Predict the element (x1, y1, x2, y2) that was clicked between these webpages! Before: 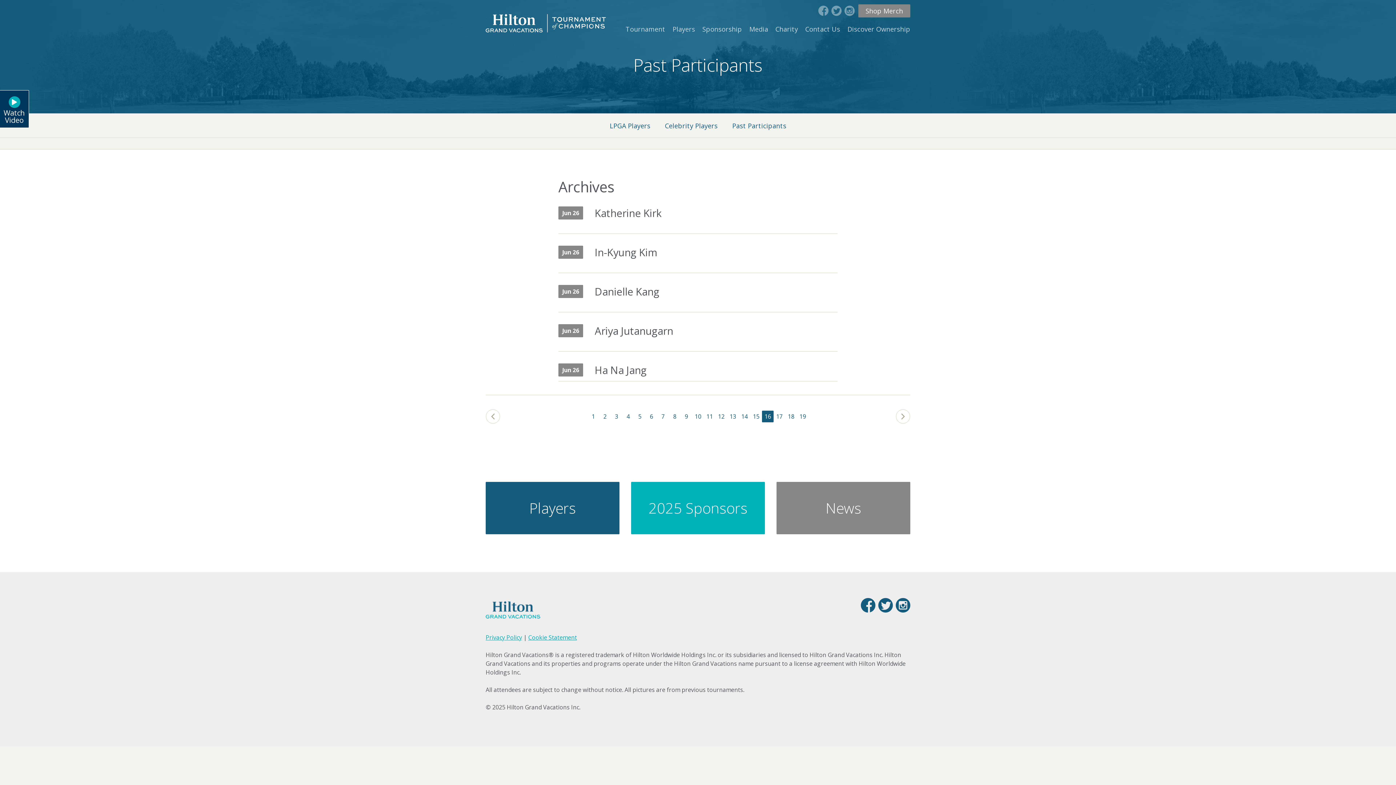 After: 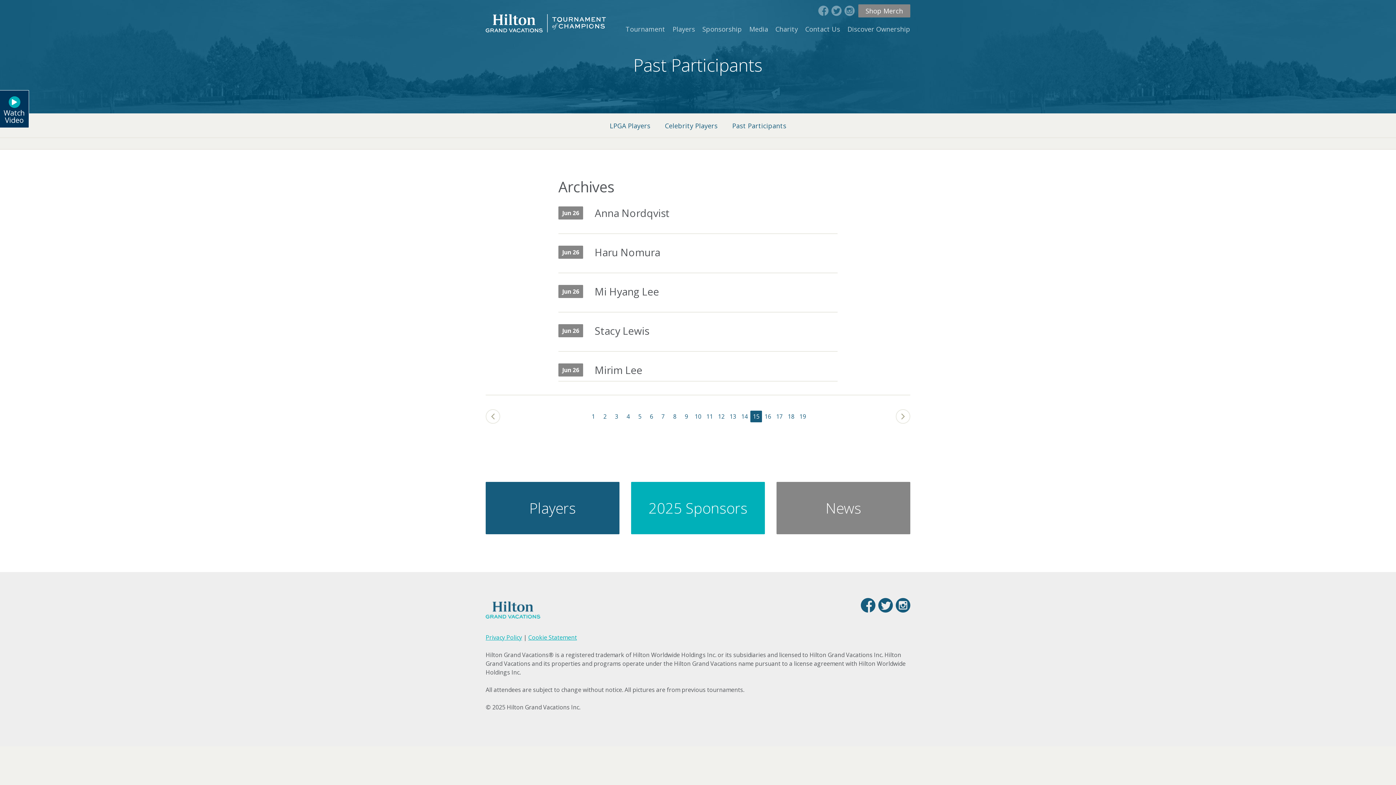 Action: bbox: (485, 409, 503, 424) label: Previous